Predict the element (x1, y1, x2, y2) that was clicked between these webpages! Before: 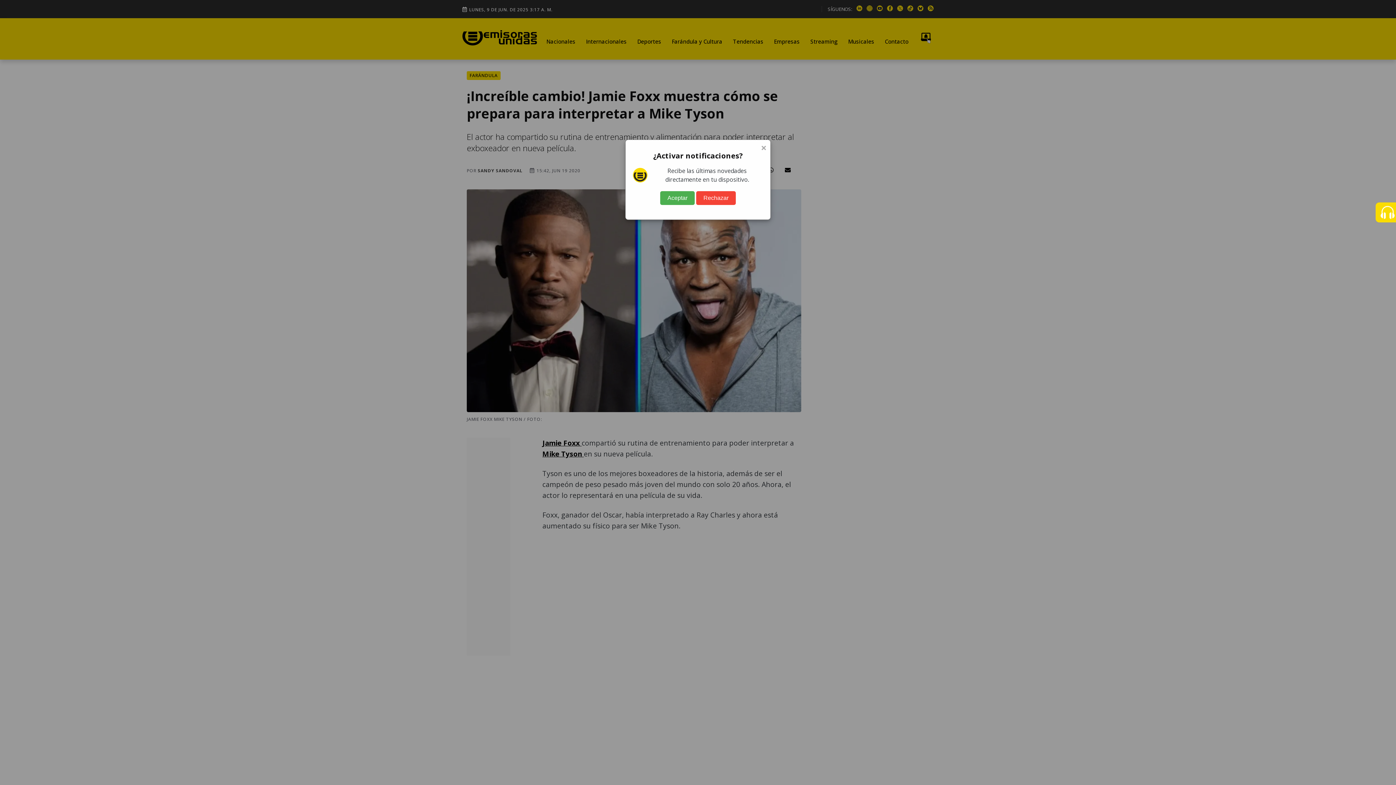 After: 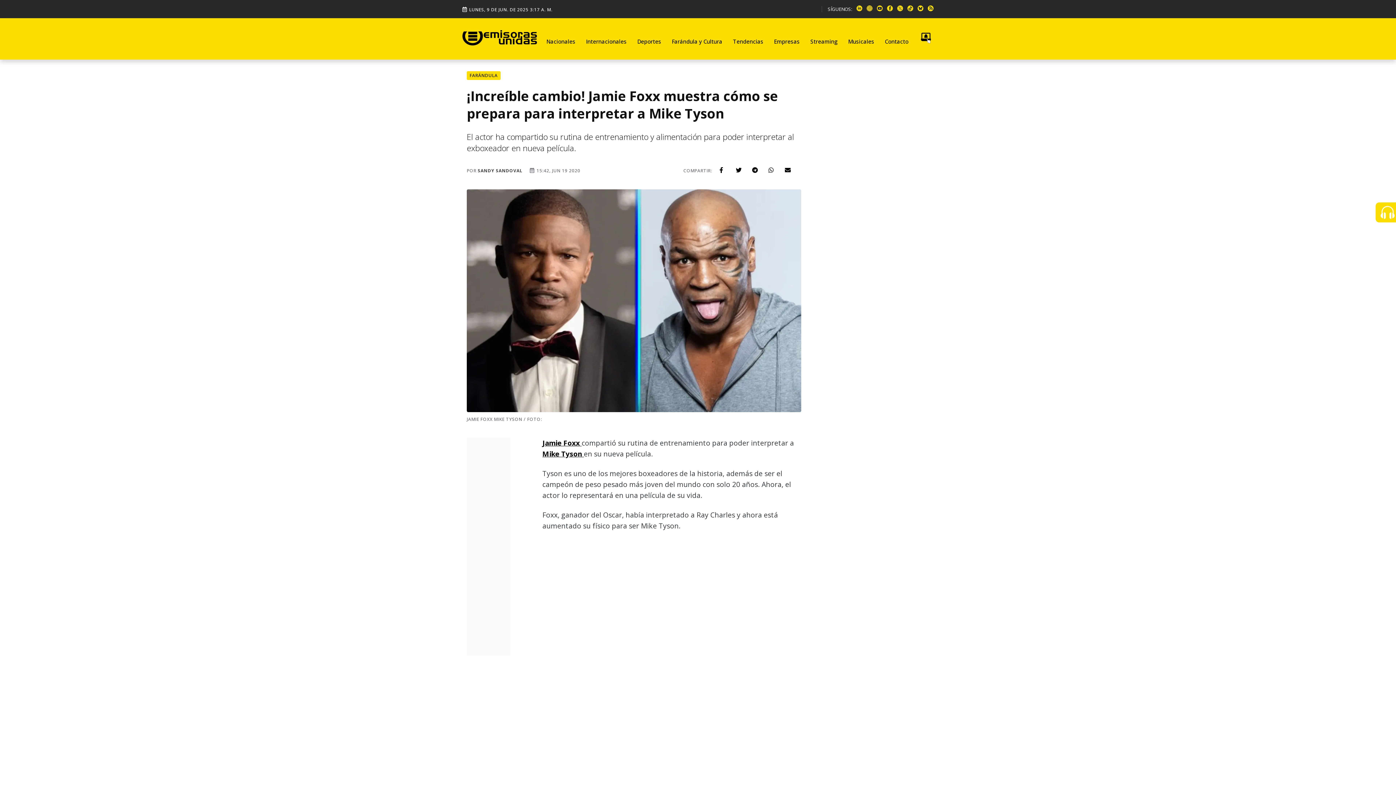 Action: bbox: (696, 191, 736, 205) label: Rechazar